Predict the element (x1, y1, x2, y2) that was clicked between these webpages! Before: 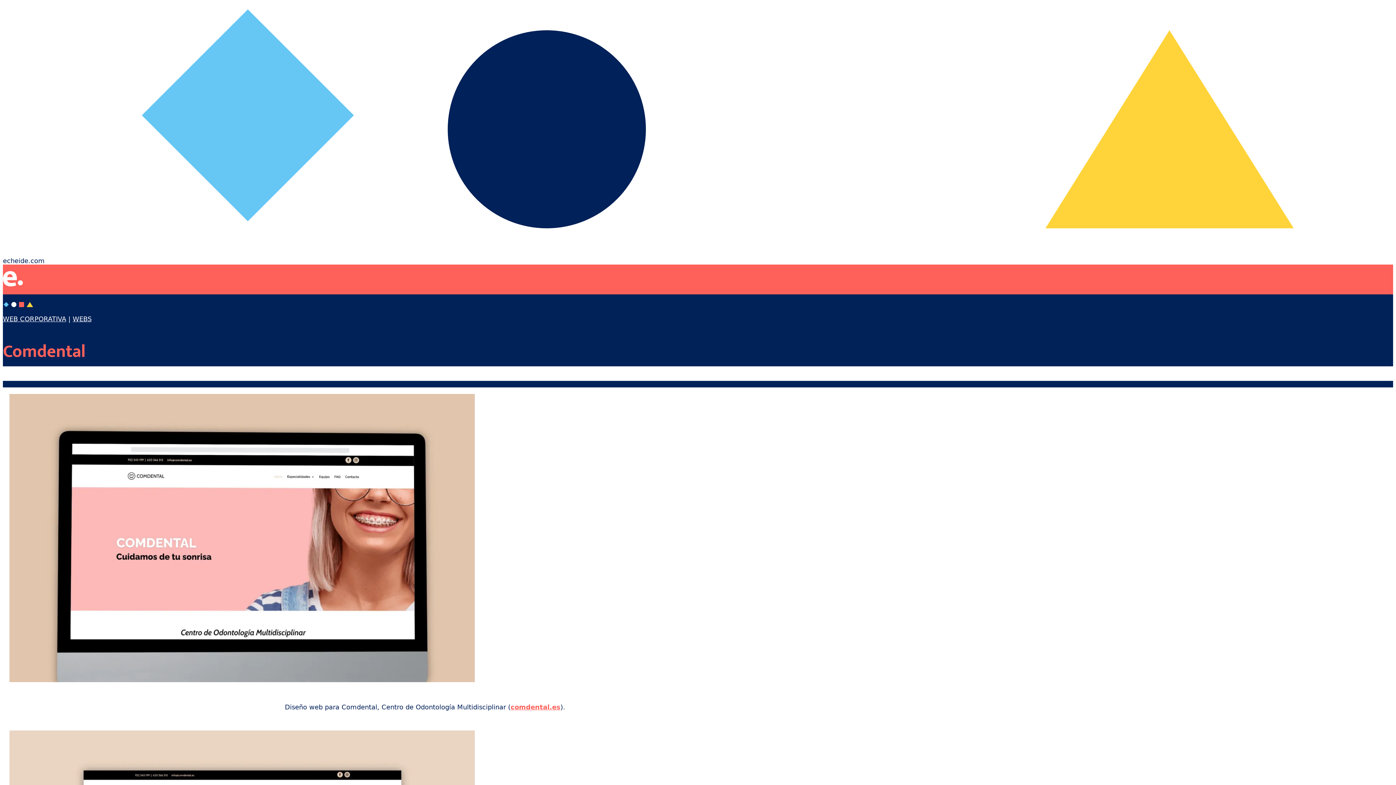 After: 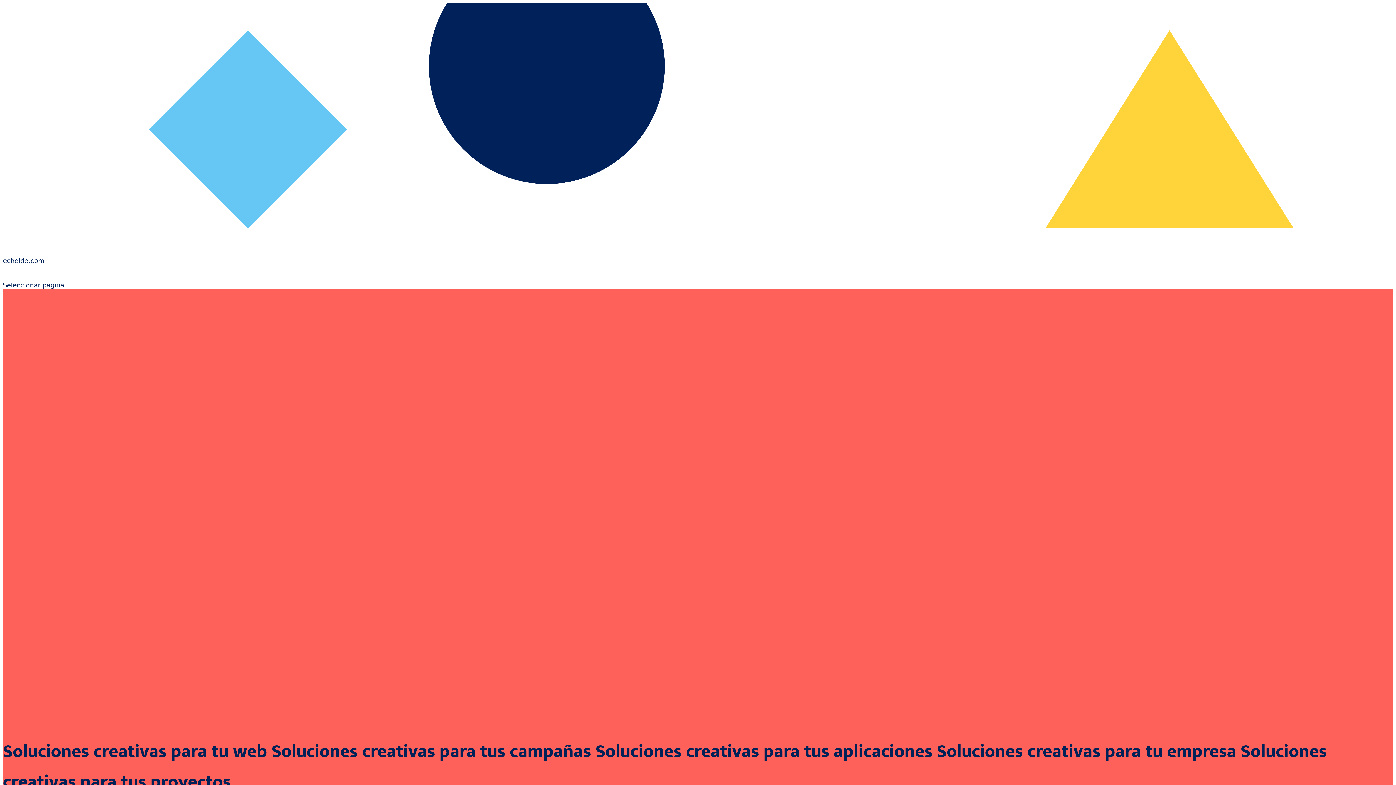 Action: bbox: (2, 301, 1393, 308)